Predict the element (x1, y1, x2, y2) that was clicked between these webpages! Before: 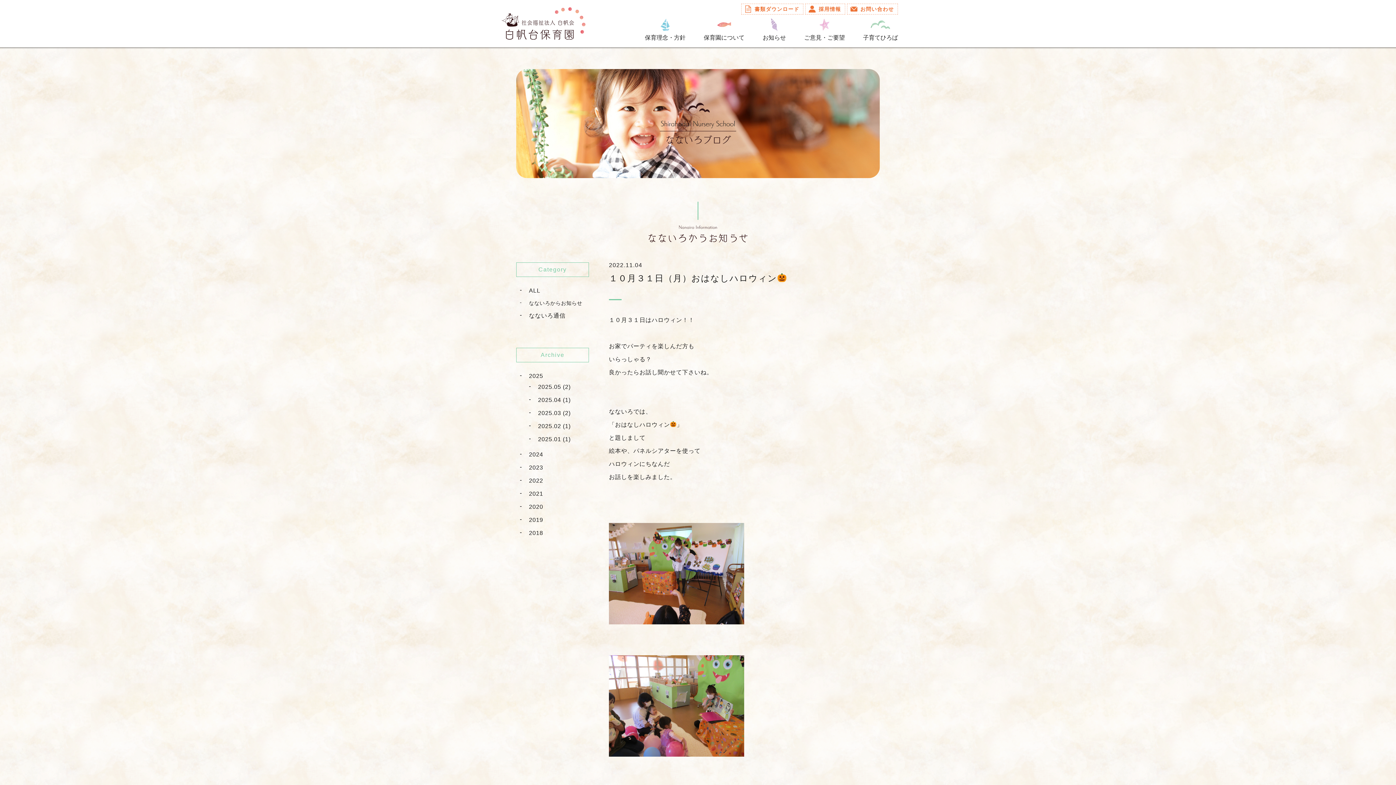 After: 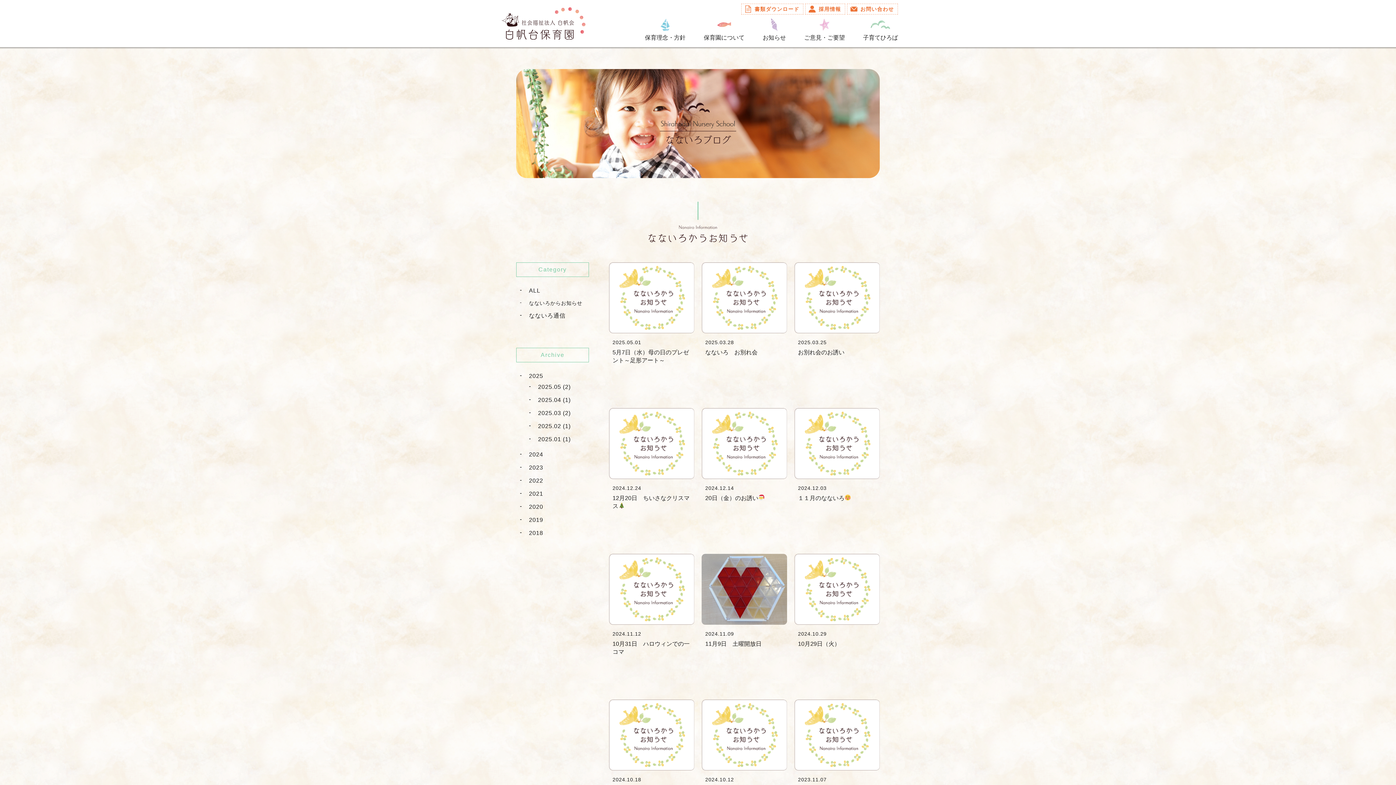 Action: label: なないろからお知らせ bbox: (529, 300, 582, 306)